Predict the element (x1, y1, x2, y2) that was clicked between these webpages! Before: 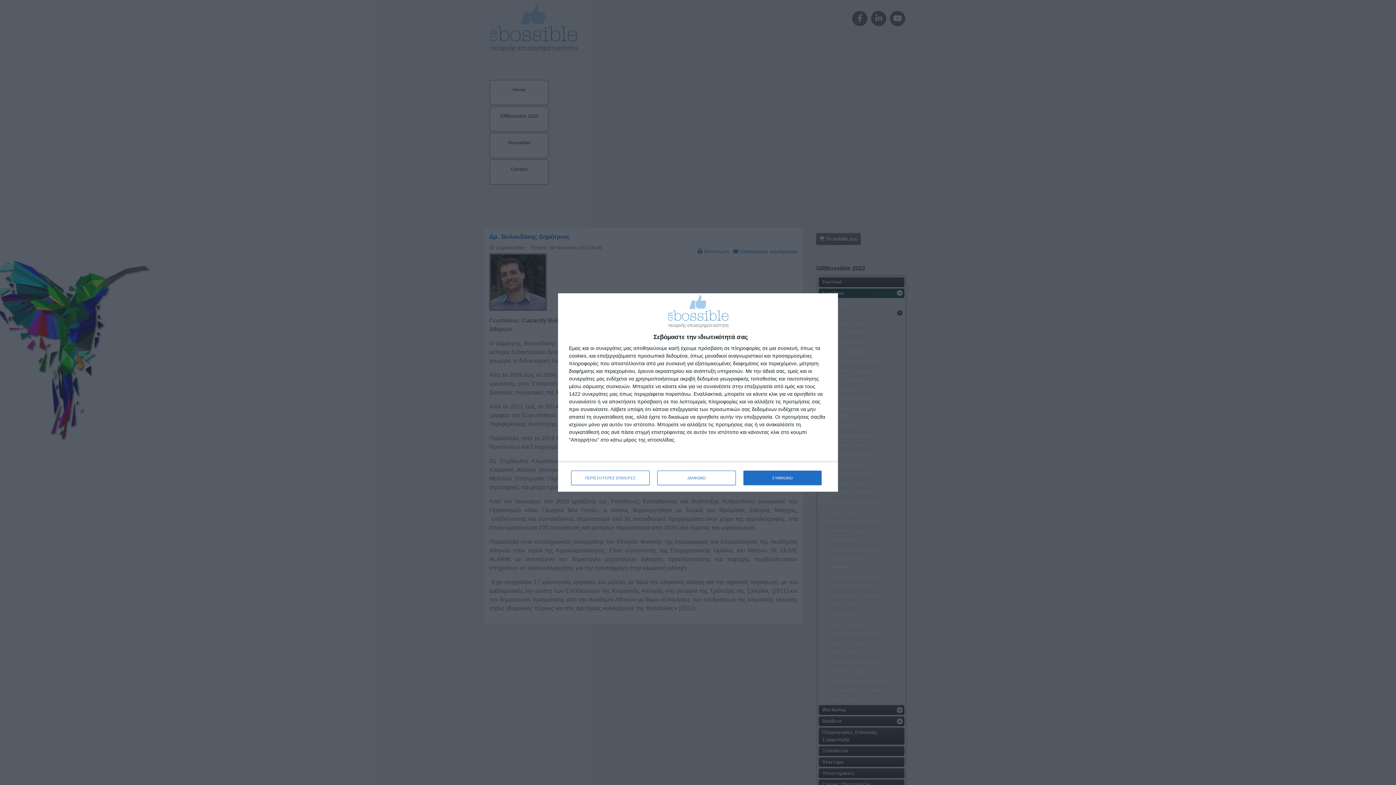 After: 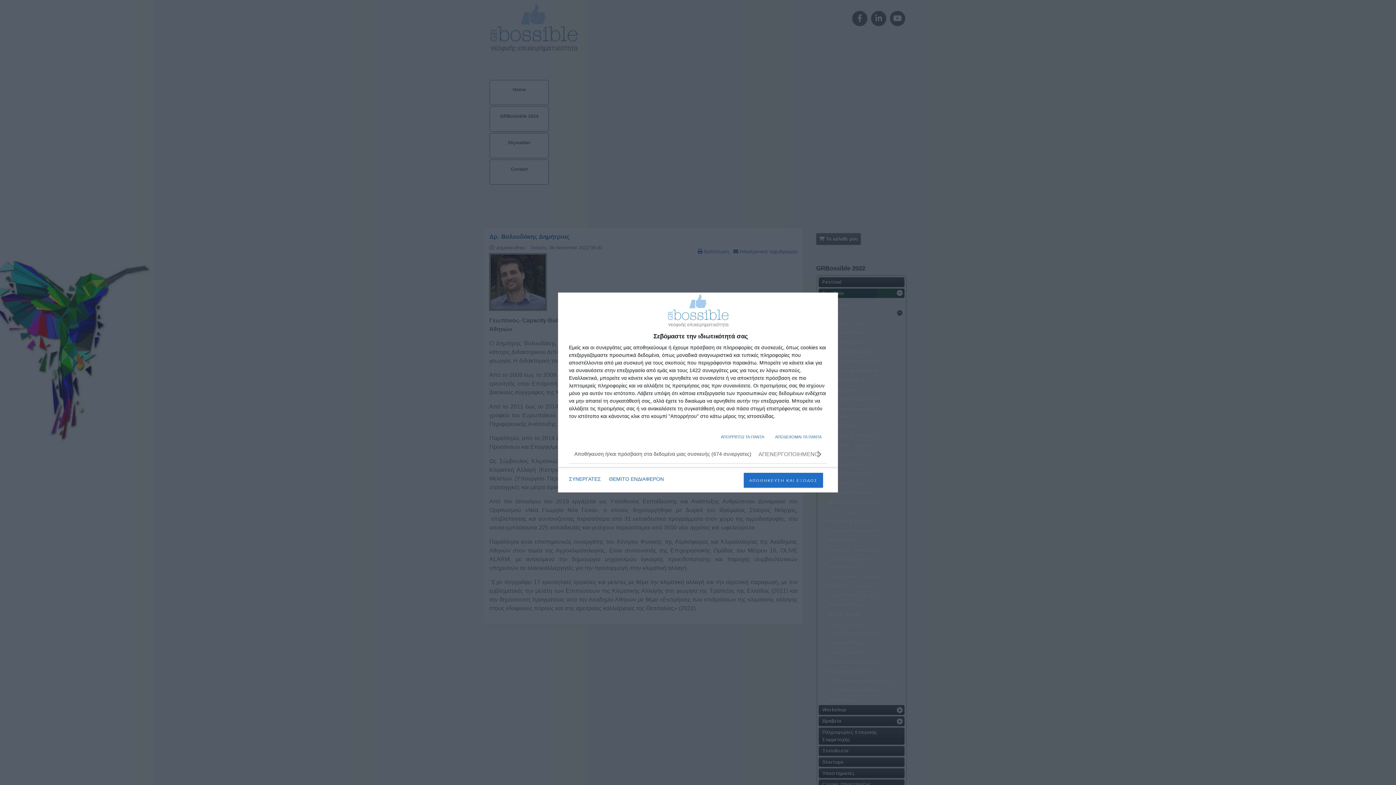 Action: label: ΠΕΡΙΣΣΟΤΕΡΕΣ ΕΠΙΛΟΓΕΣ bbox: (571, 471, 649, 485)